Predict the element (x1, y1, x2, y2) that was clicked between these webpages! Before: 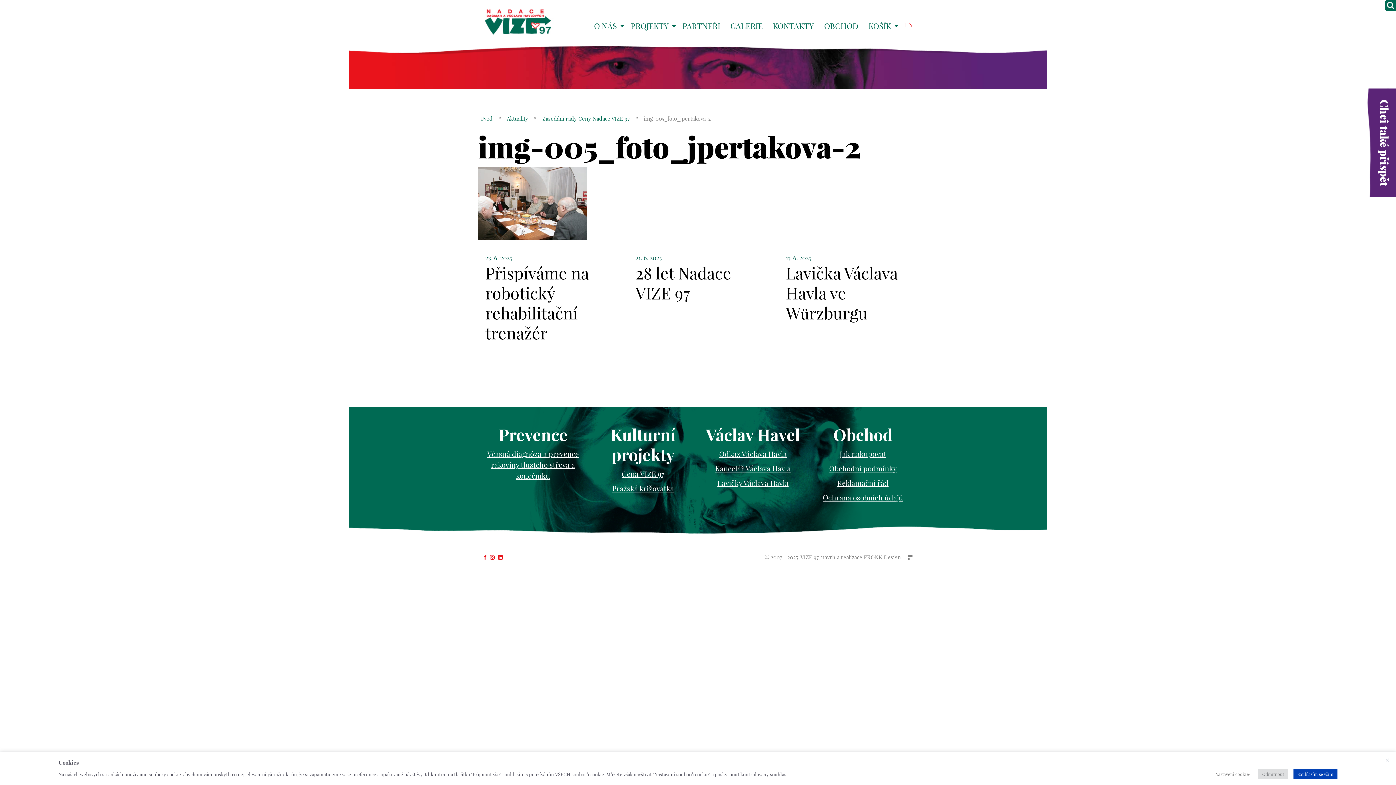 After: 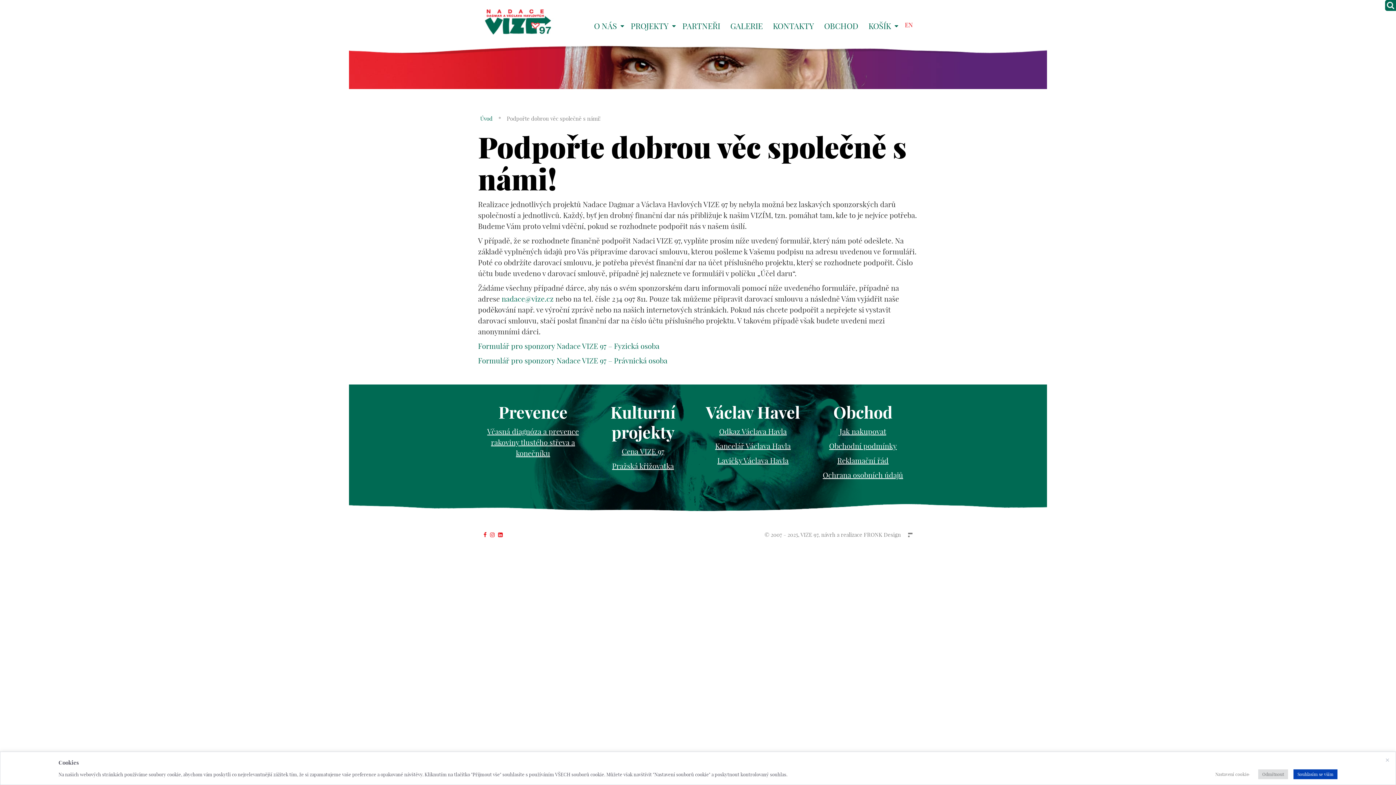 Action: bbox: (1367, 88, 1396, 197) label: Chci také přispět